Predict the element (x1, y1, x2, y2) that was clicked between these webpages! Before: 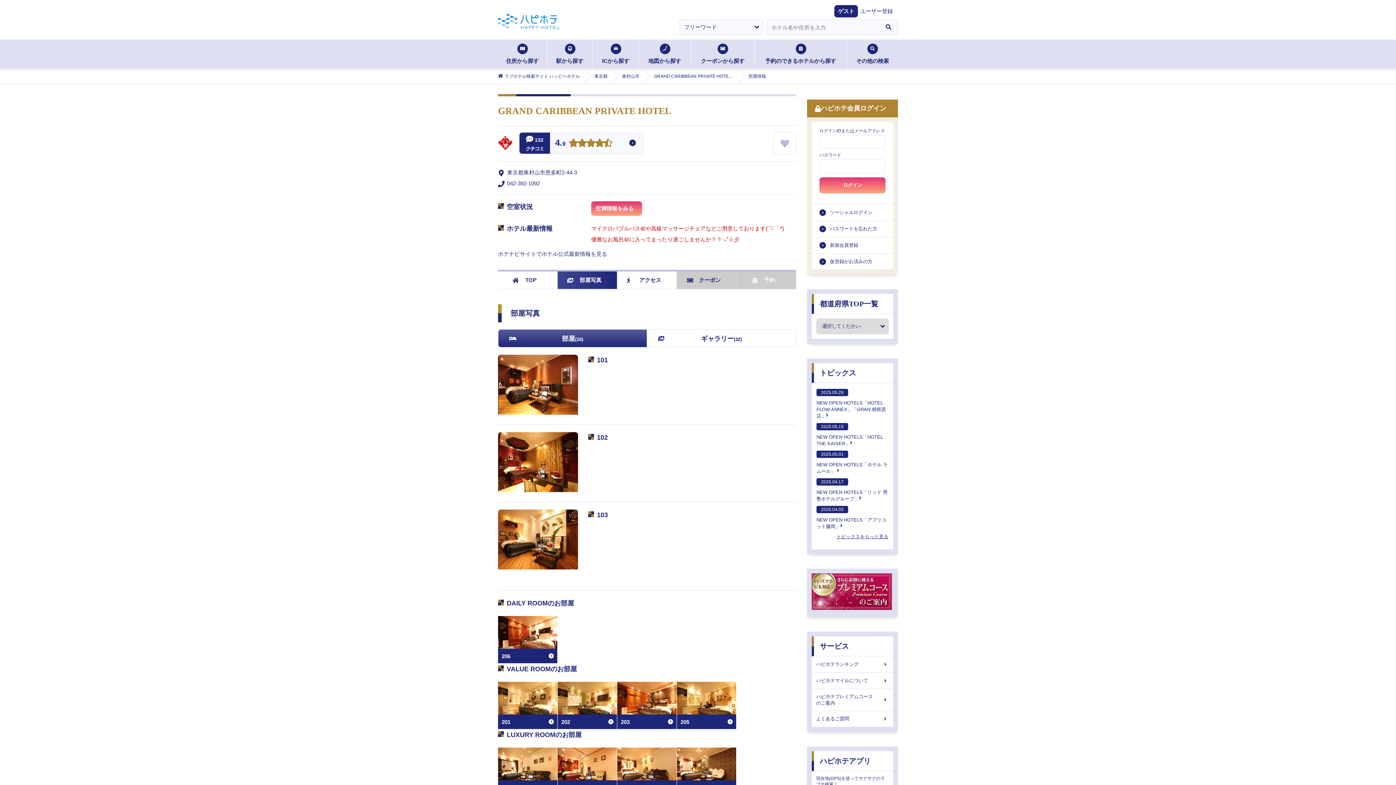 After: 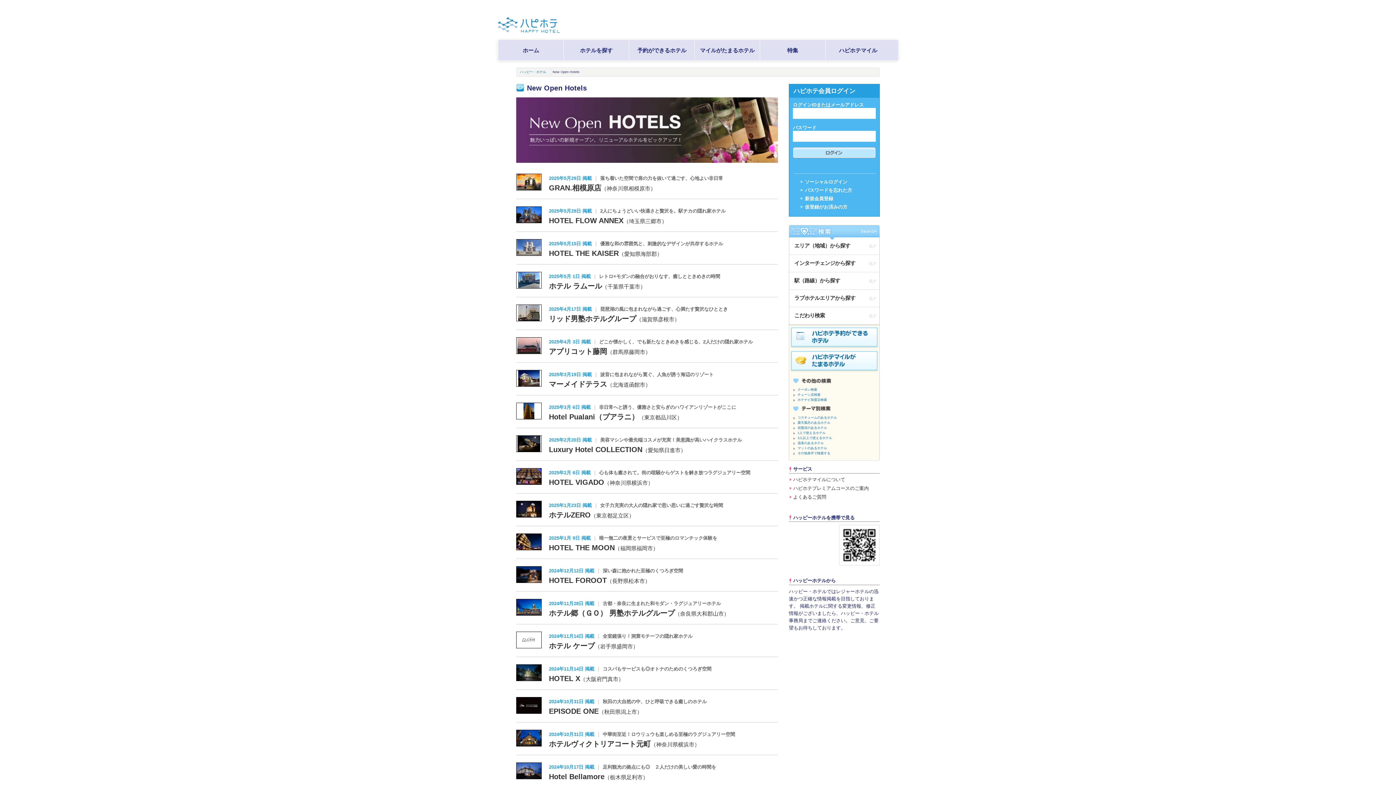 Action: label: 2025.04.17
NEW OPEN HOTELS「リッド 男塾ホテルグループ」 bbox: (816, 478, 888, 501)